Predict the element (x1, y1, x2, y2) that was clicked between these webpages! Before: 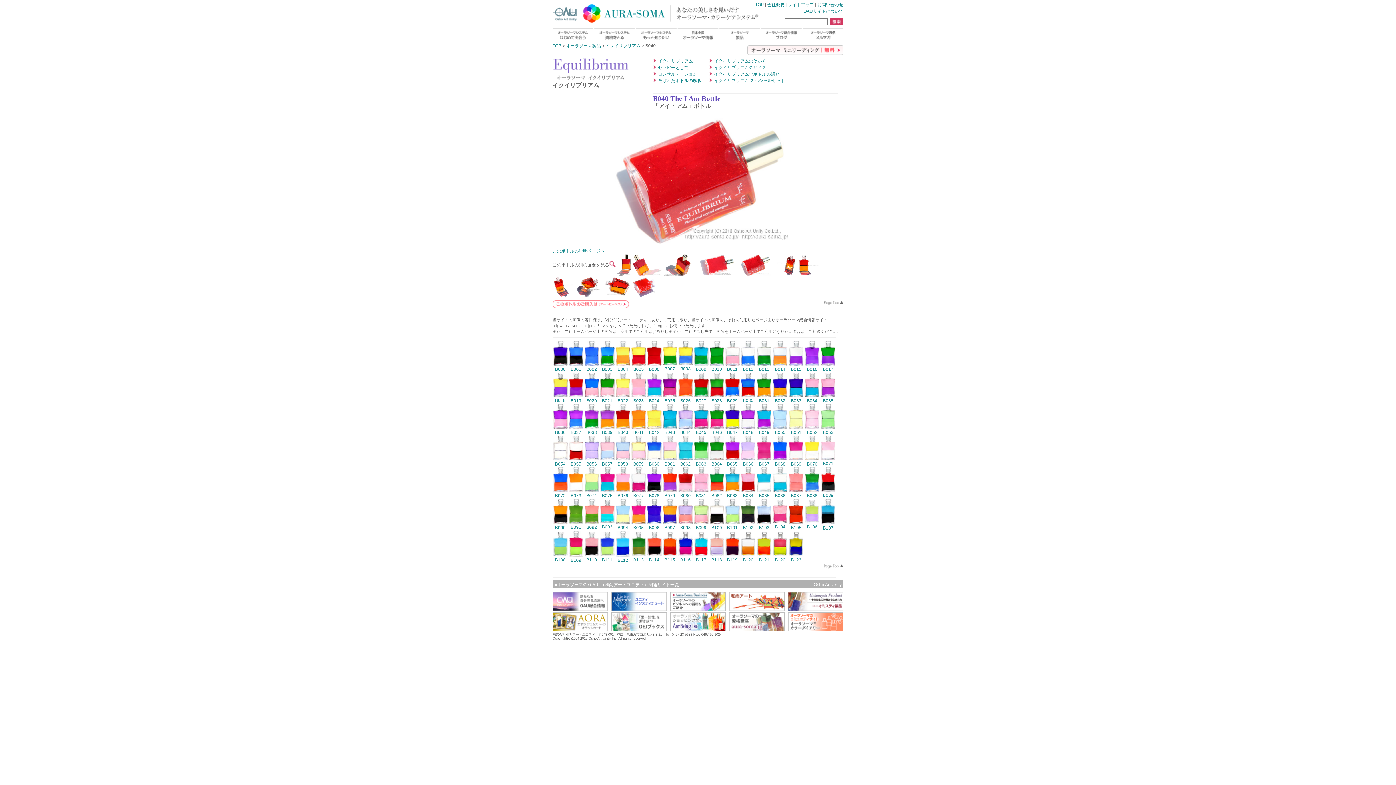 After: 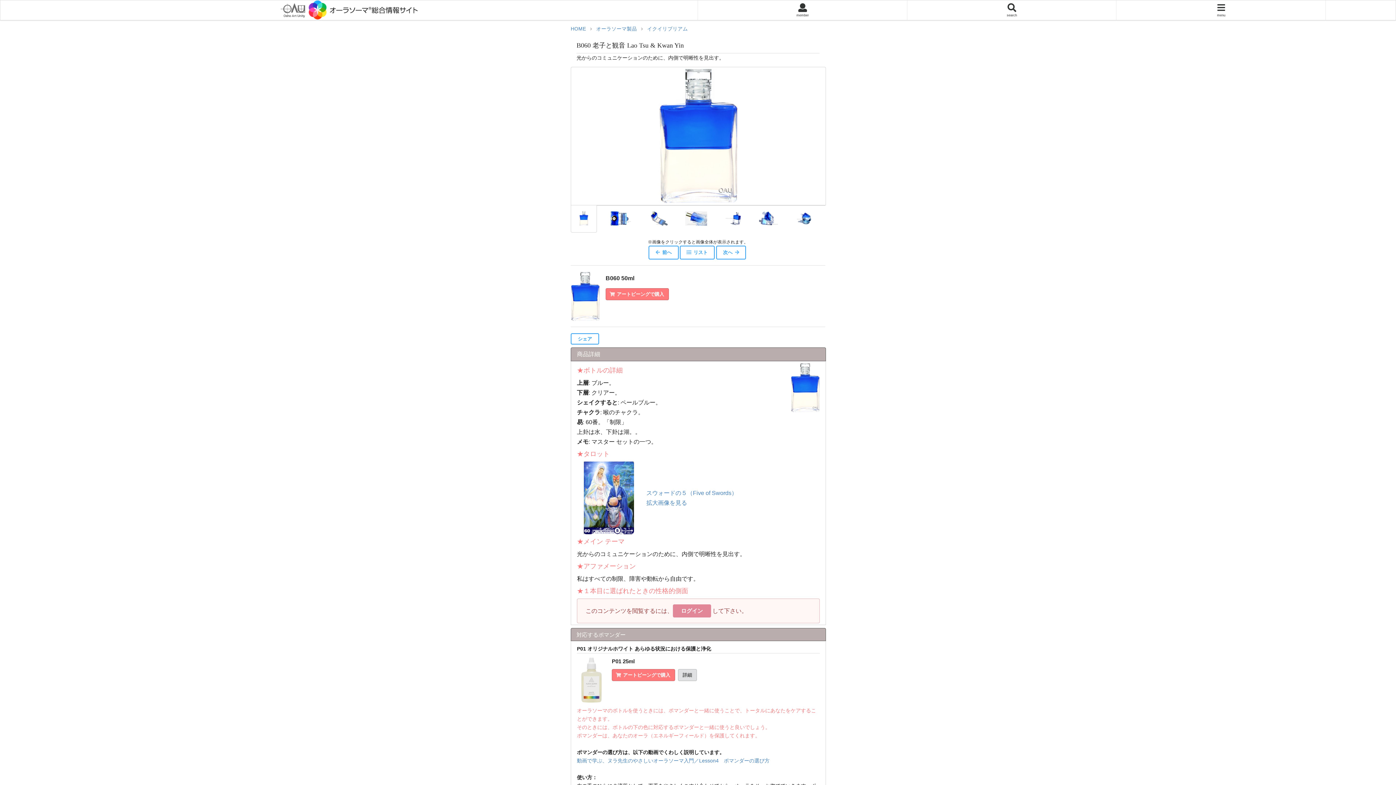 Action: label: 
B060 bbox: (647, 437, 661, 467)